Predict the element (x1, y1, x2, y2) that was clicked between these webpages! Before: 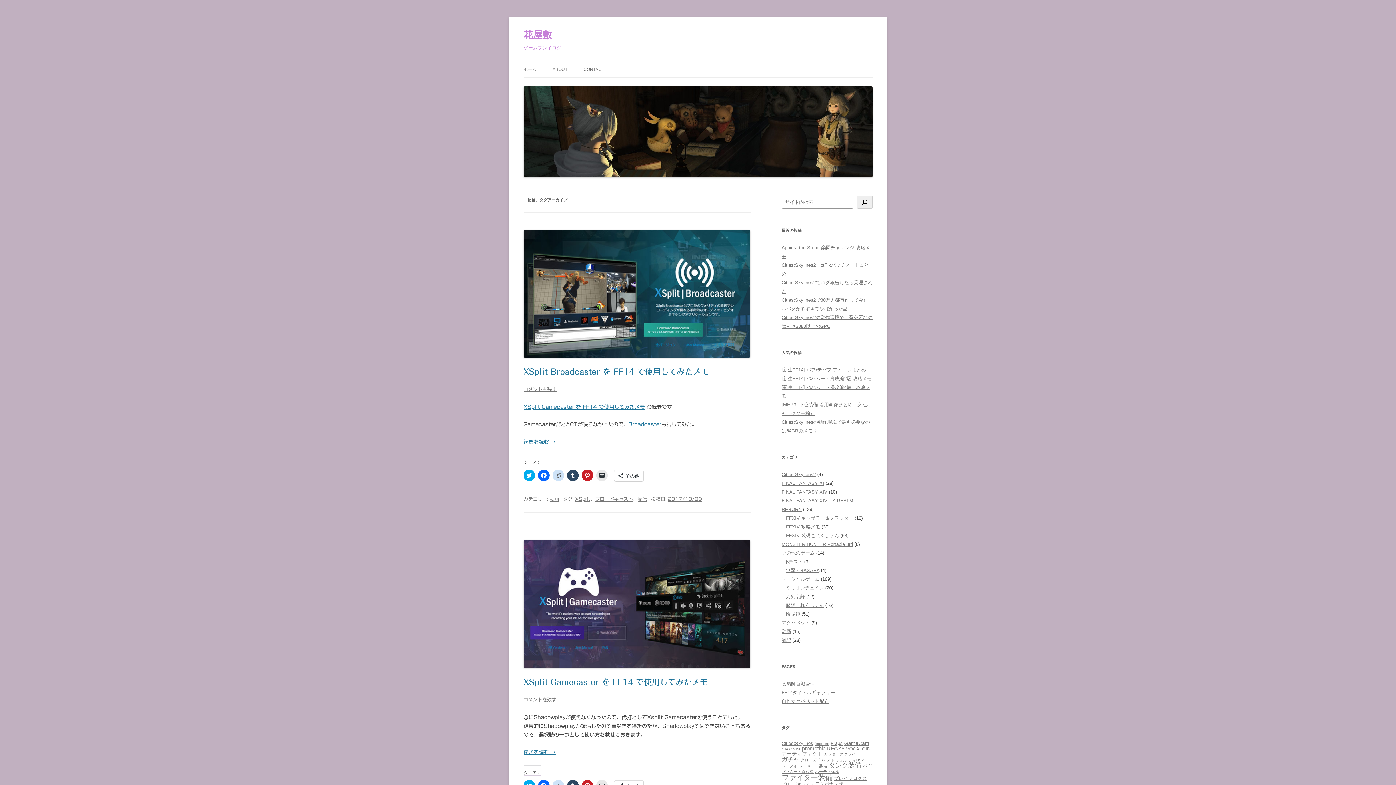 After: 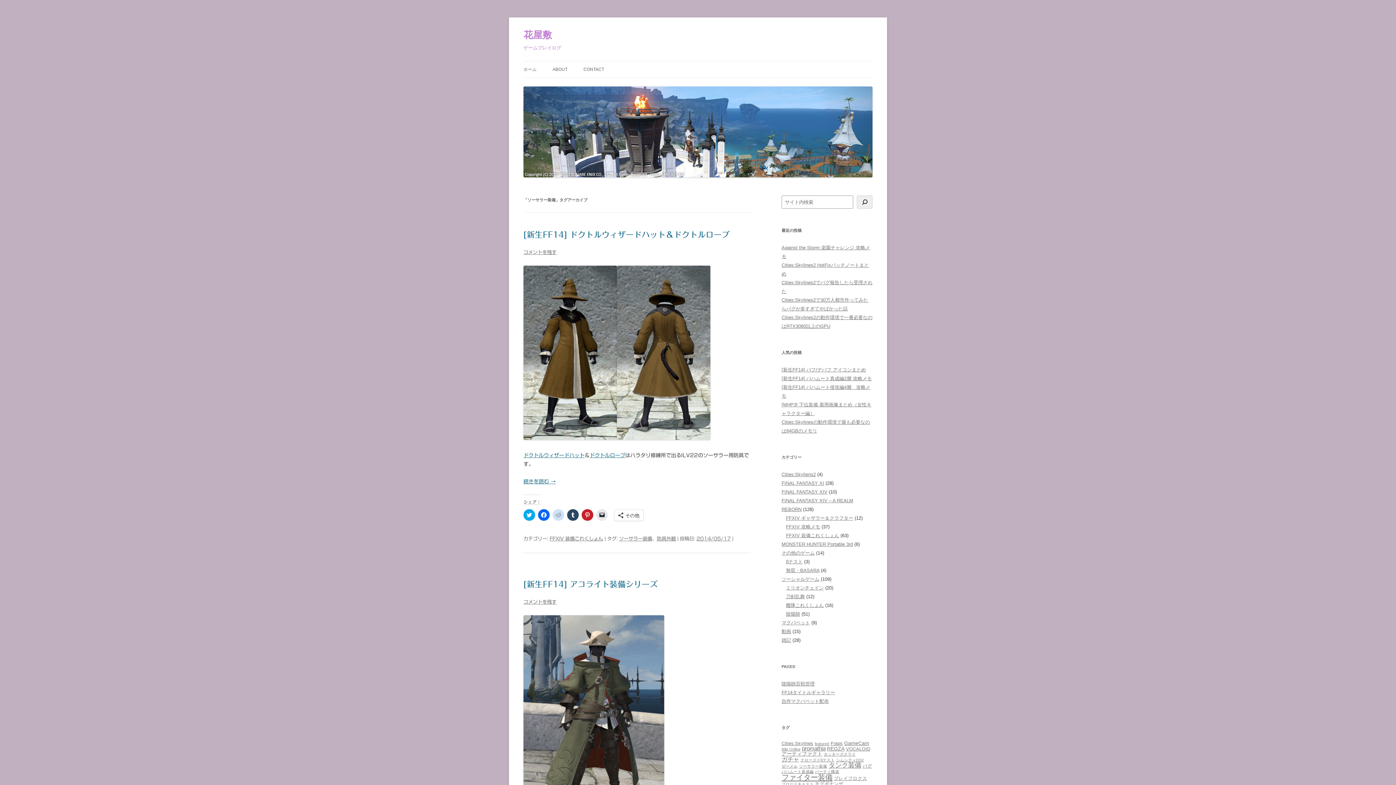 Action: label: ソーサラー装備 (3個の項目) bbox: (799, 764, 827, 768)